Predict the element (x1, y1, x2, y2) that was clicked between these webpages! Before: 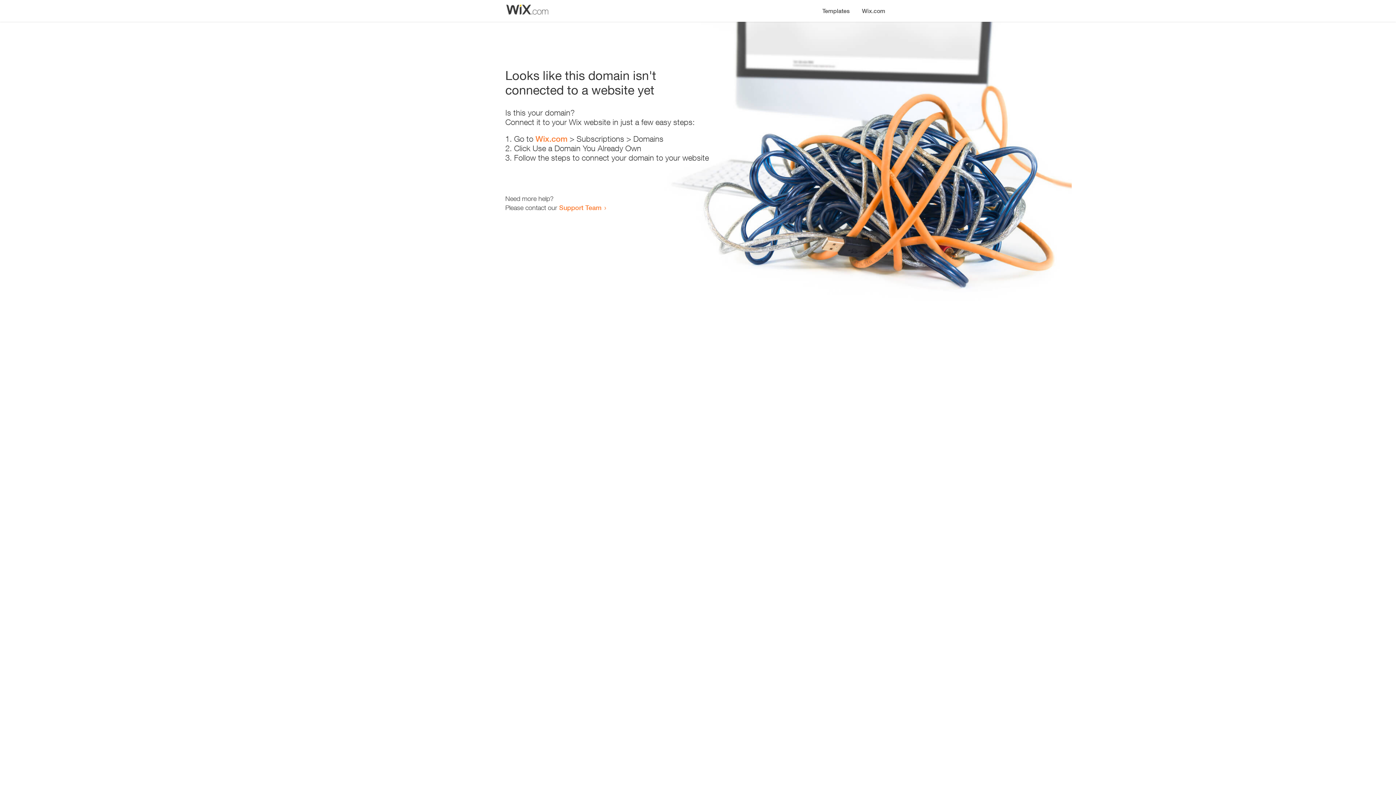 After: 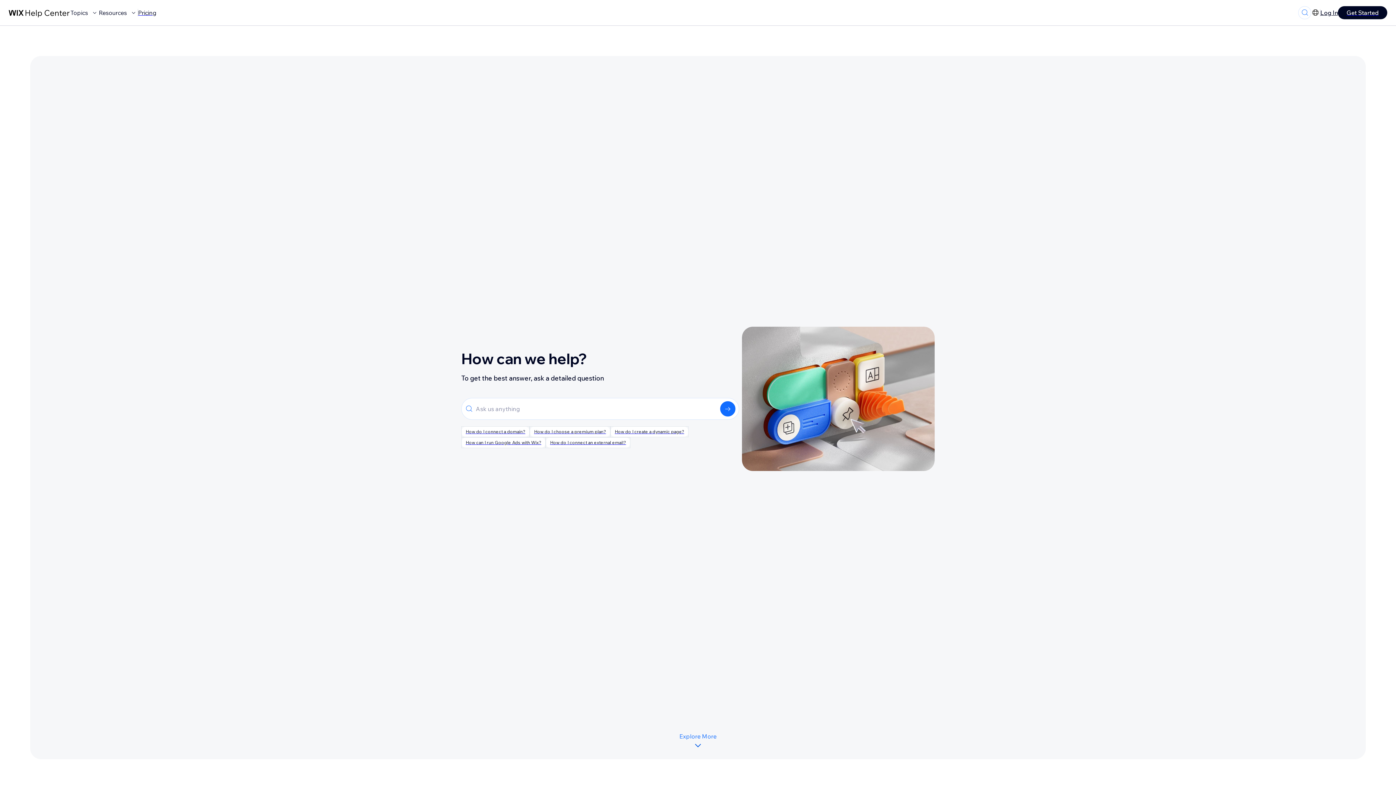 Action: bbox: (559, 203, 601, 211) label: Support Team